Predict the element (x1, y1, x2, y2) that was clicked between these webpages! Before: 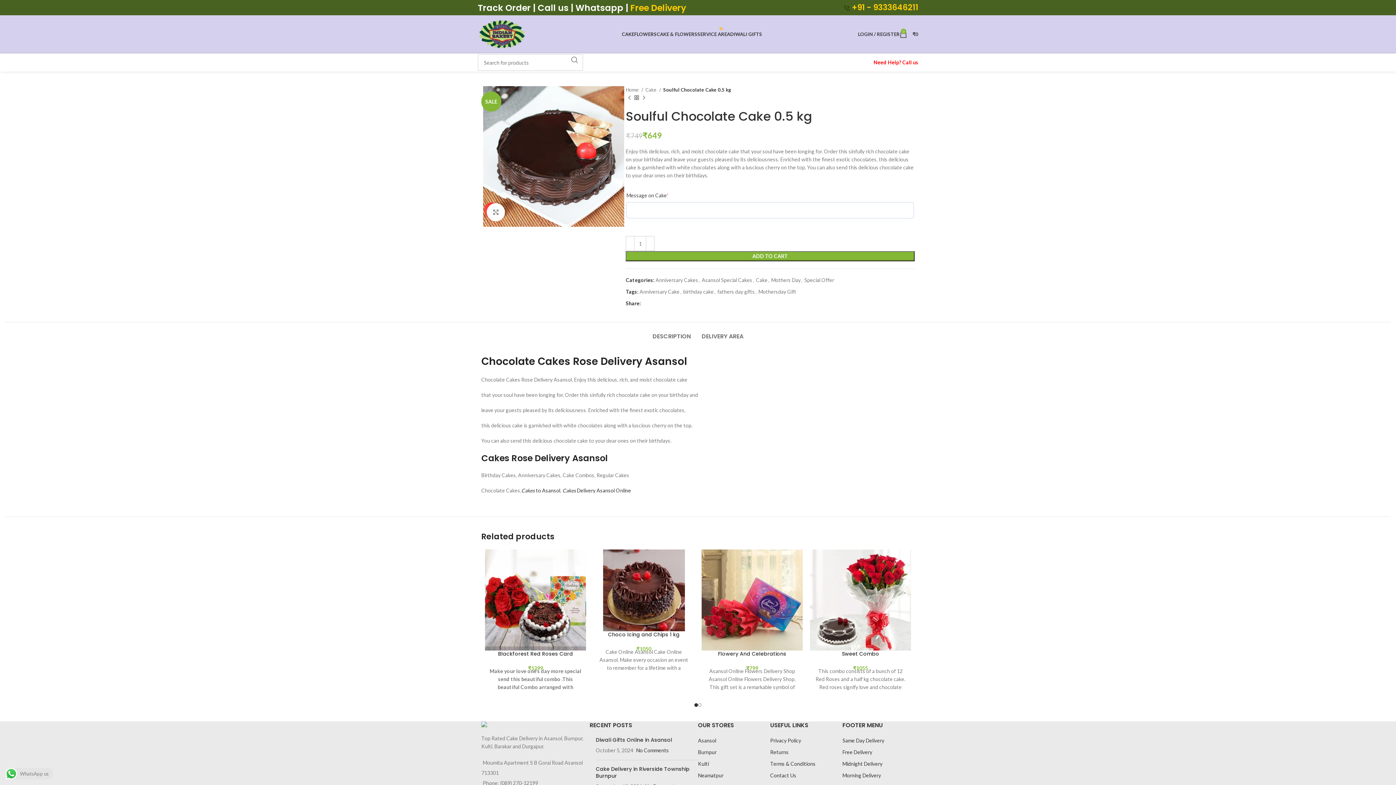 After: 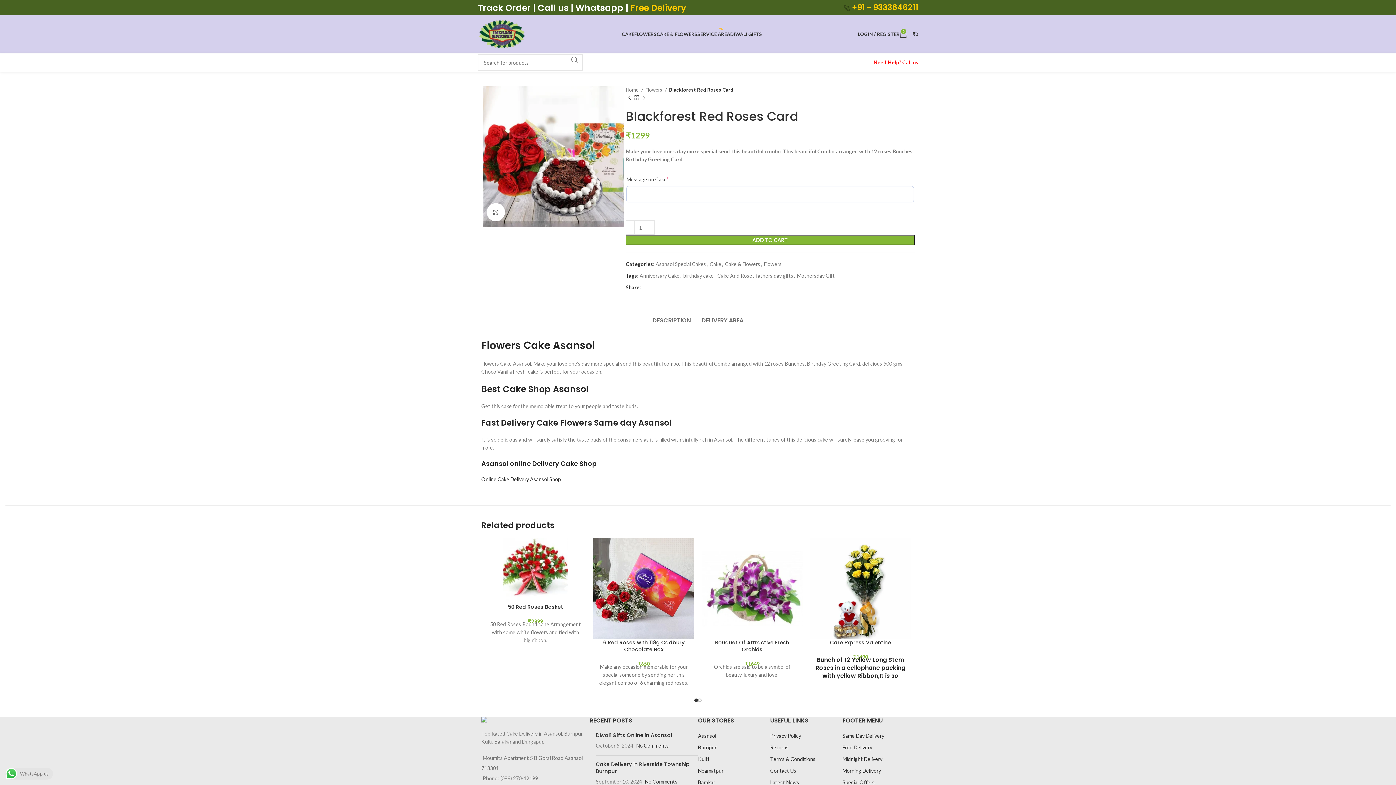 Action: bbox: (485, 549, 586, 650)